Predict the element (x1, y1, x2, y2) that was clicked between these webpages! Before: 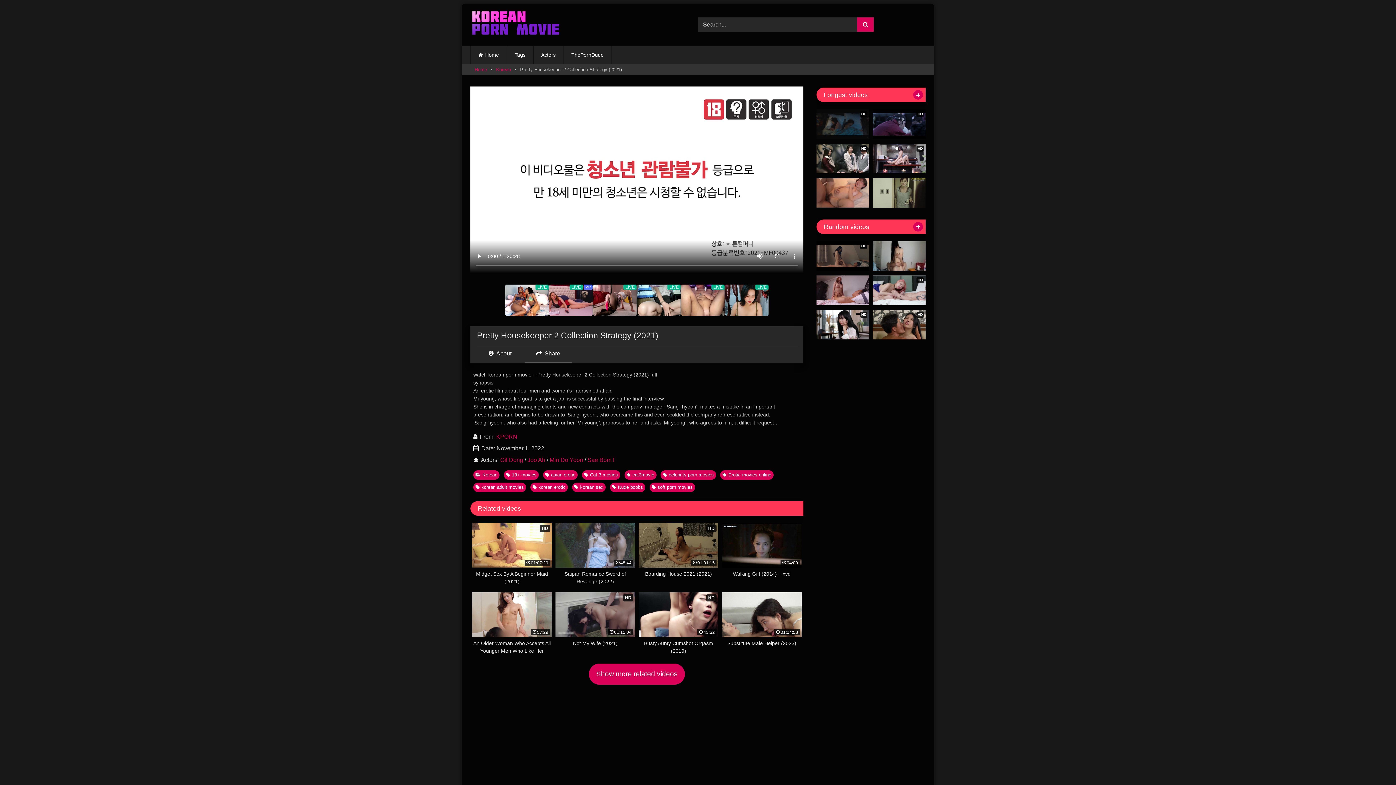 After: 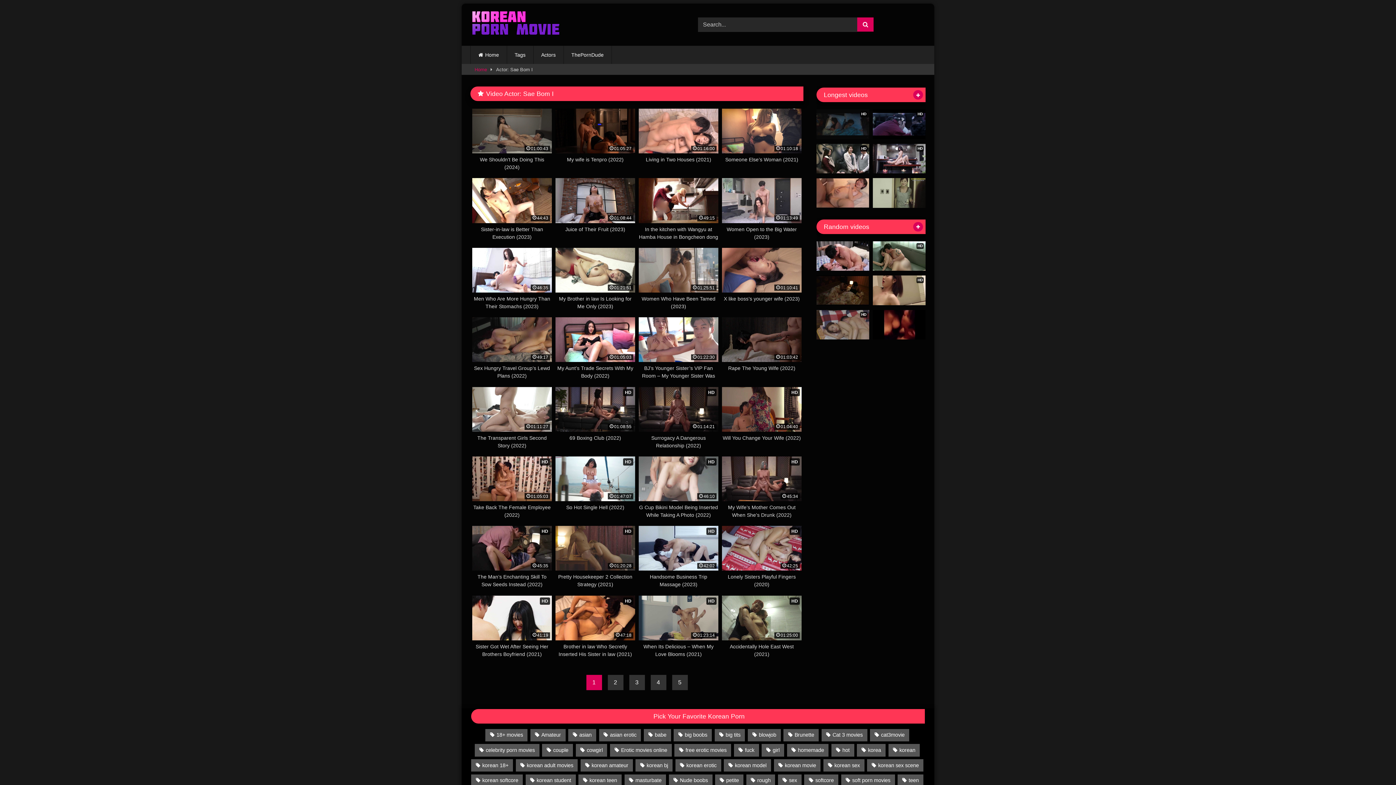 Action: bbox: (587, 457, 614, 463) label: Sae Bom I